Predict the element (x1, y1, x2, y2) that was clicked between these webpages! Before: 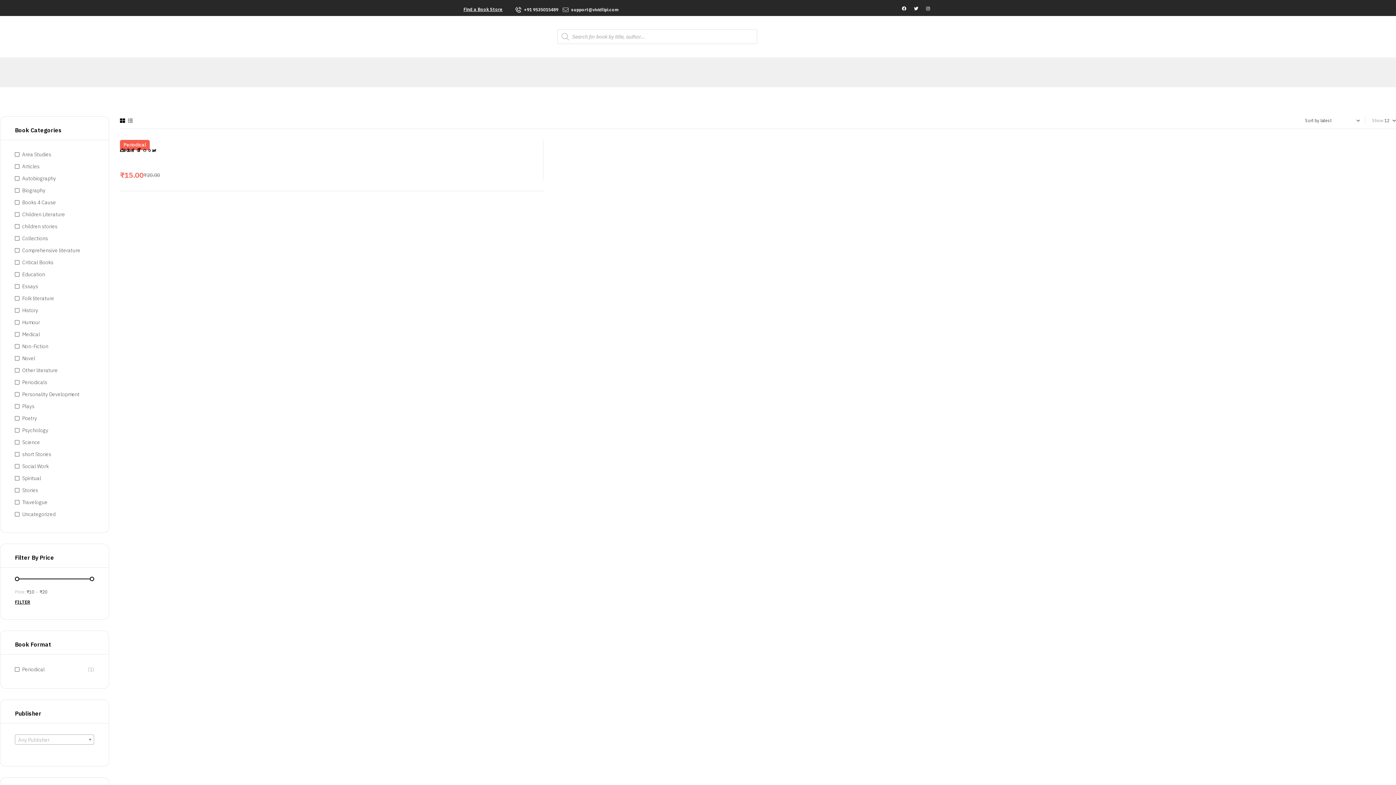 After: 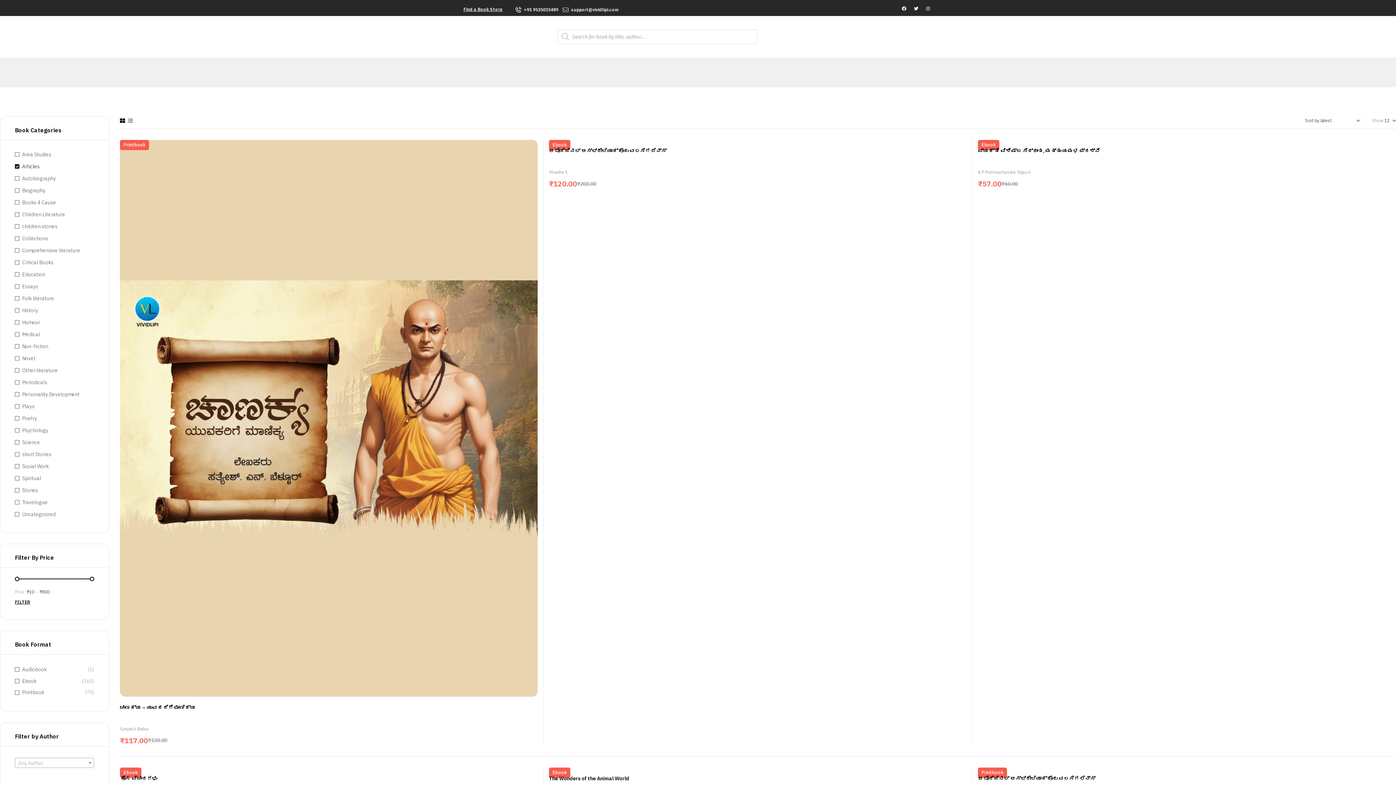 Action: label: Articles bbox: (14, 163, 39, 169)